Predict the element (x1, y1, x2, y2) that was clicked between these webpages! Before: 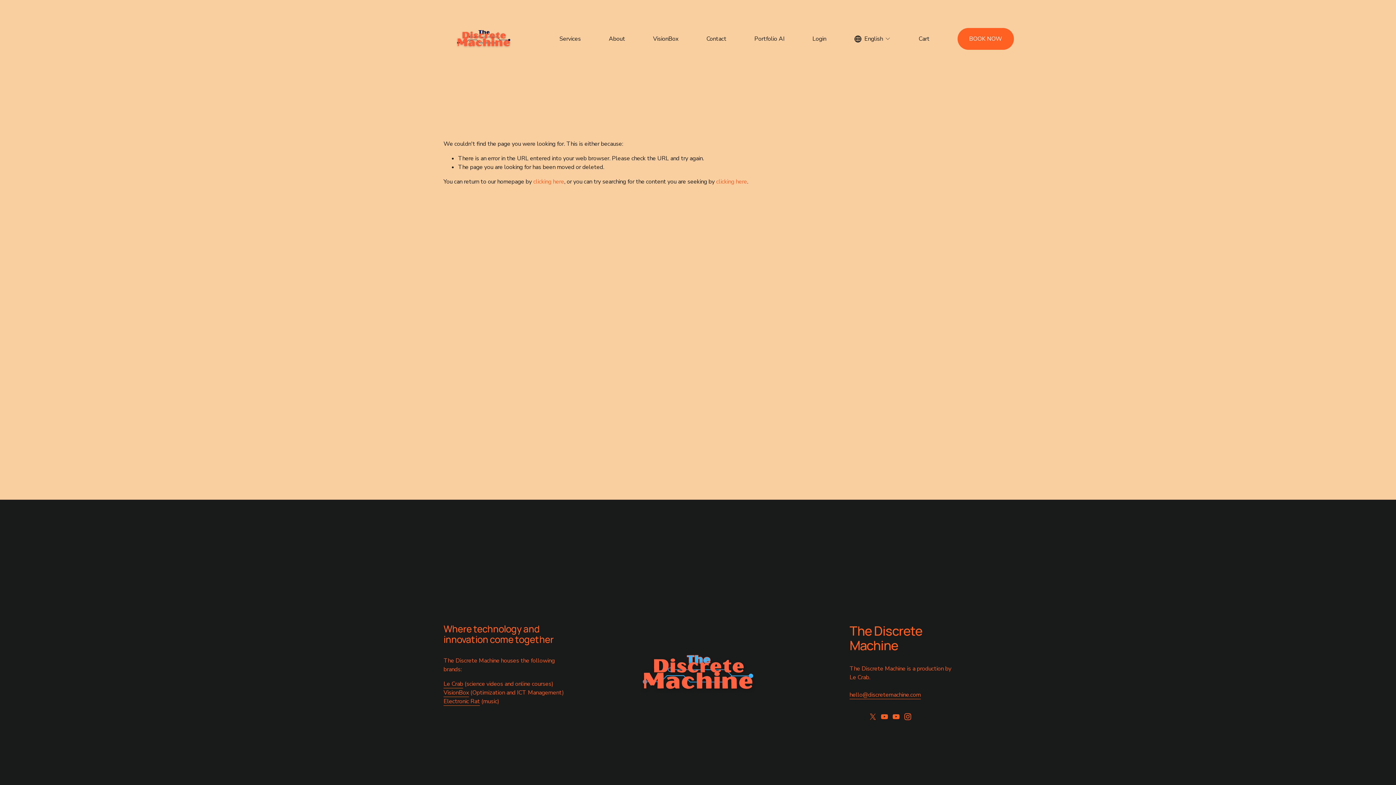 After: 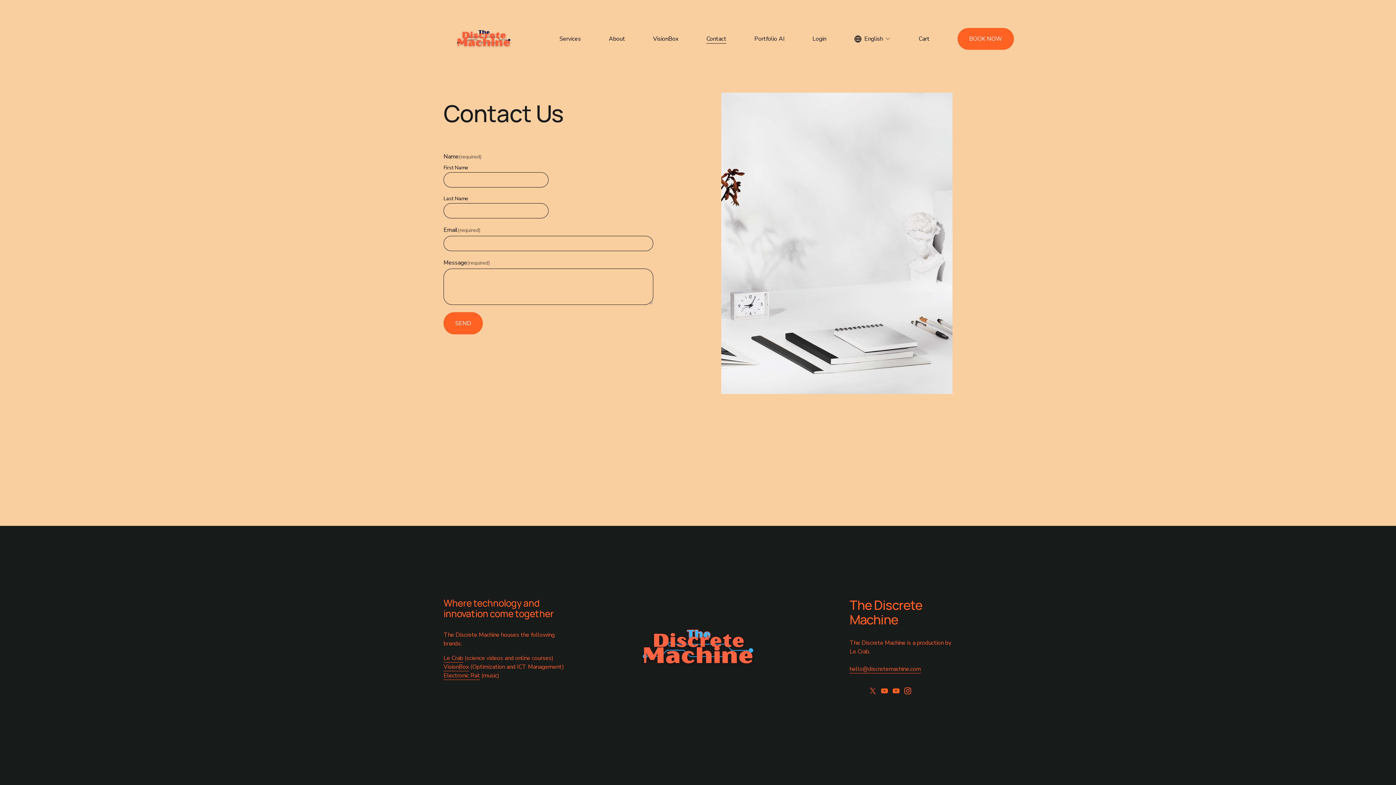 Action: bbox: (706, 33, 726, 43) label: Contact